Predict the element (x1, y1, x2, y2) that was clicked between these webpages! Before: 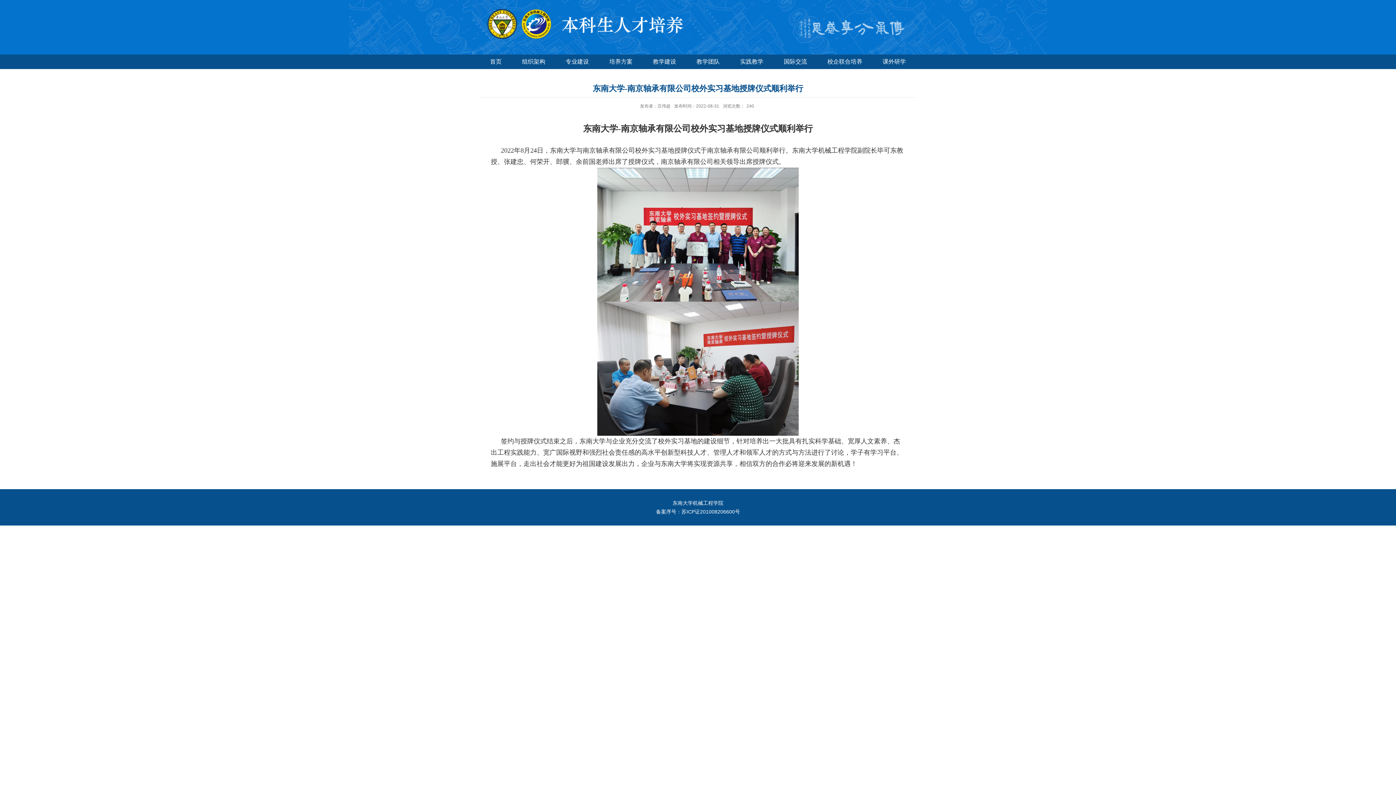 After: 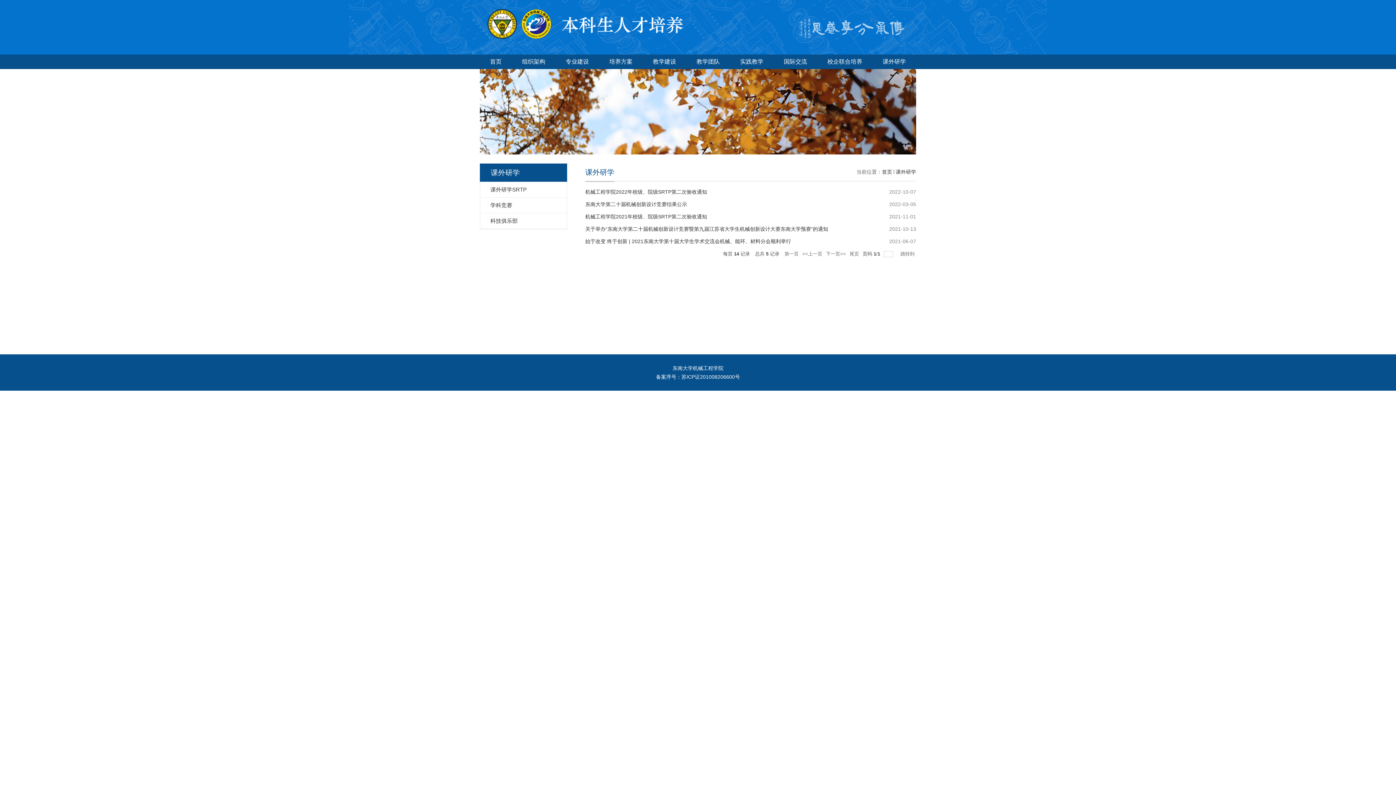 Action: label: 课外研学 bbox: (872, 54, 916, 69)